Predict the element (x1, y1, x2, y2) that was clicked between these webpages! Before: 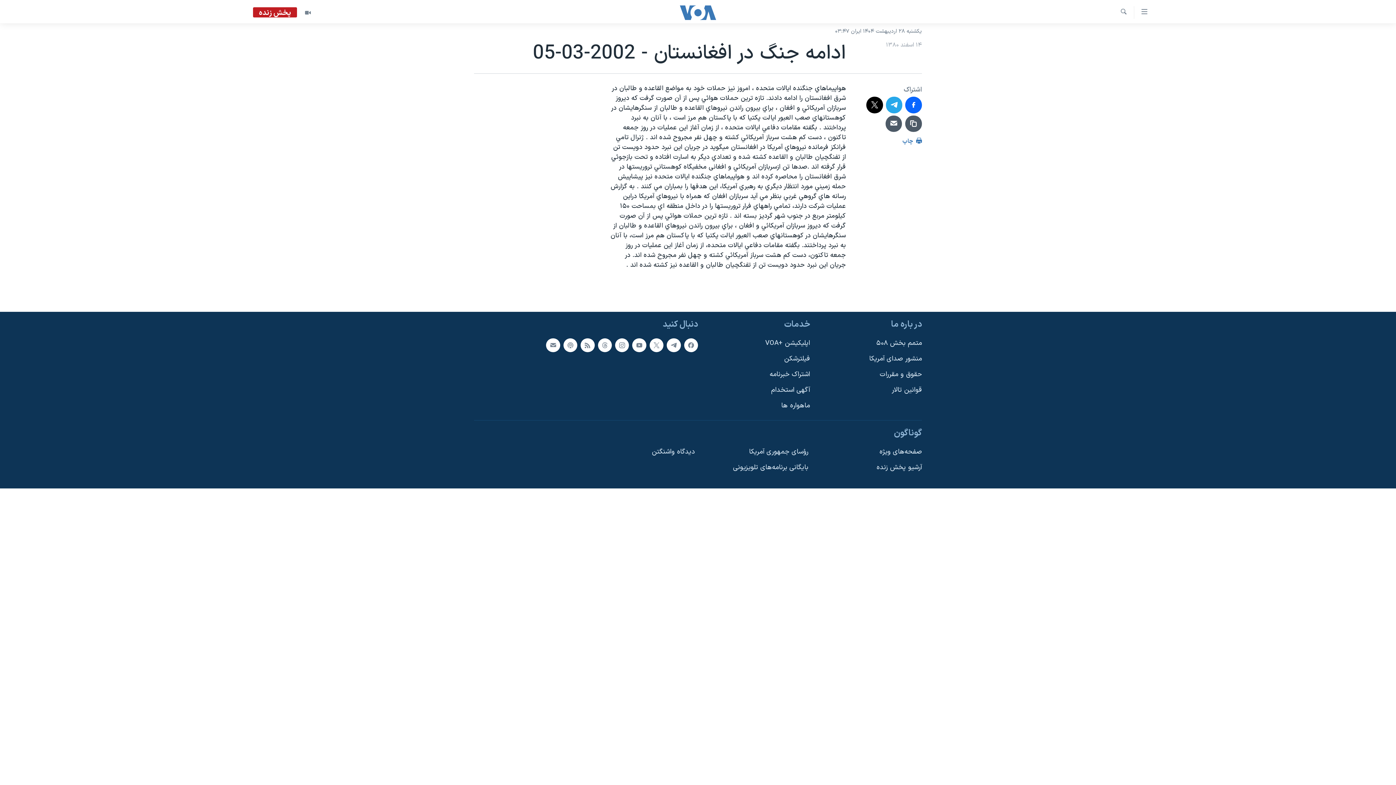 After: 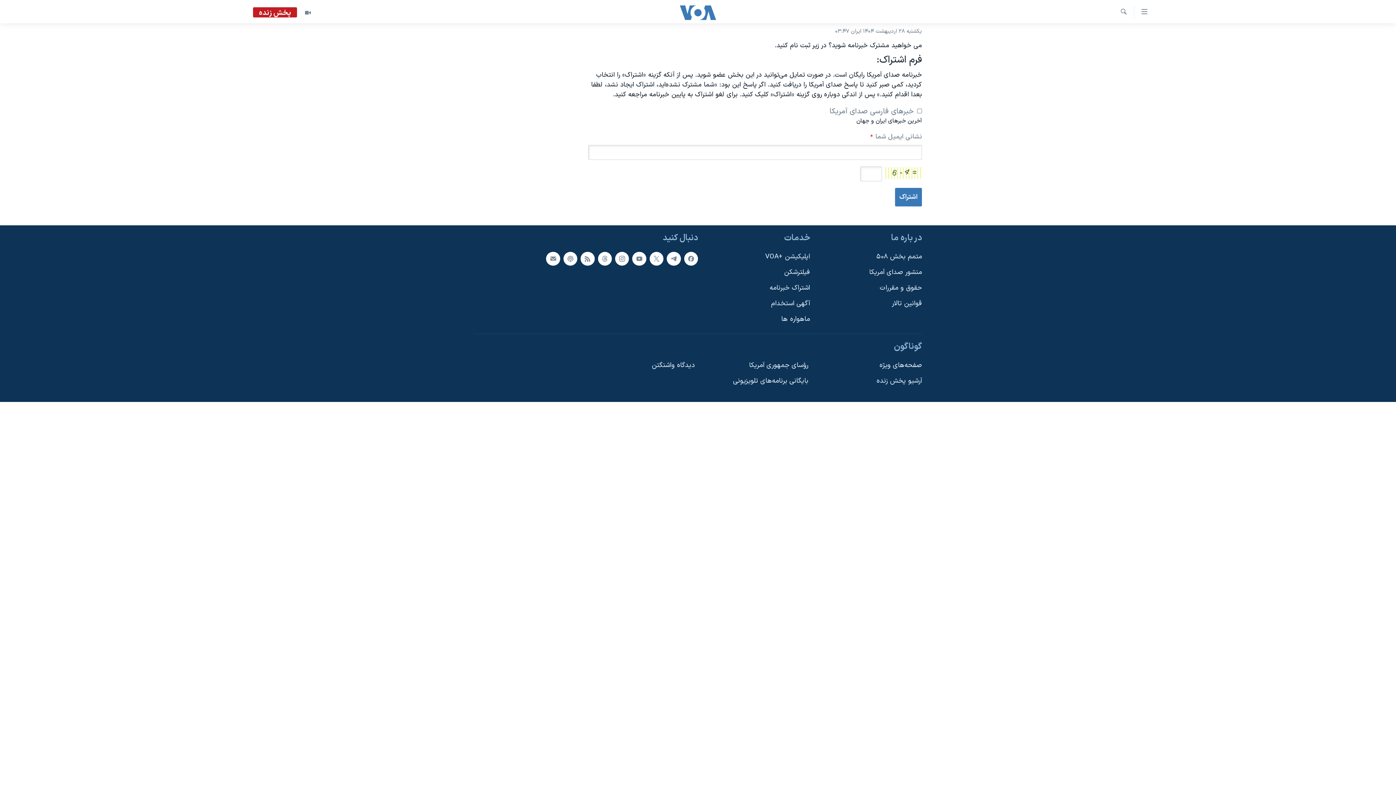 Action: bbox: (546, 338, 560, 352)